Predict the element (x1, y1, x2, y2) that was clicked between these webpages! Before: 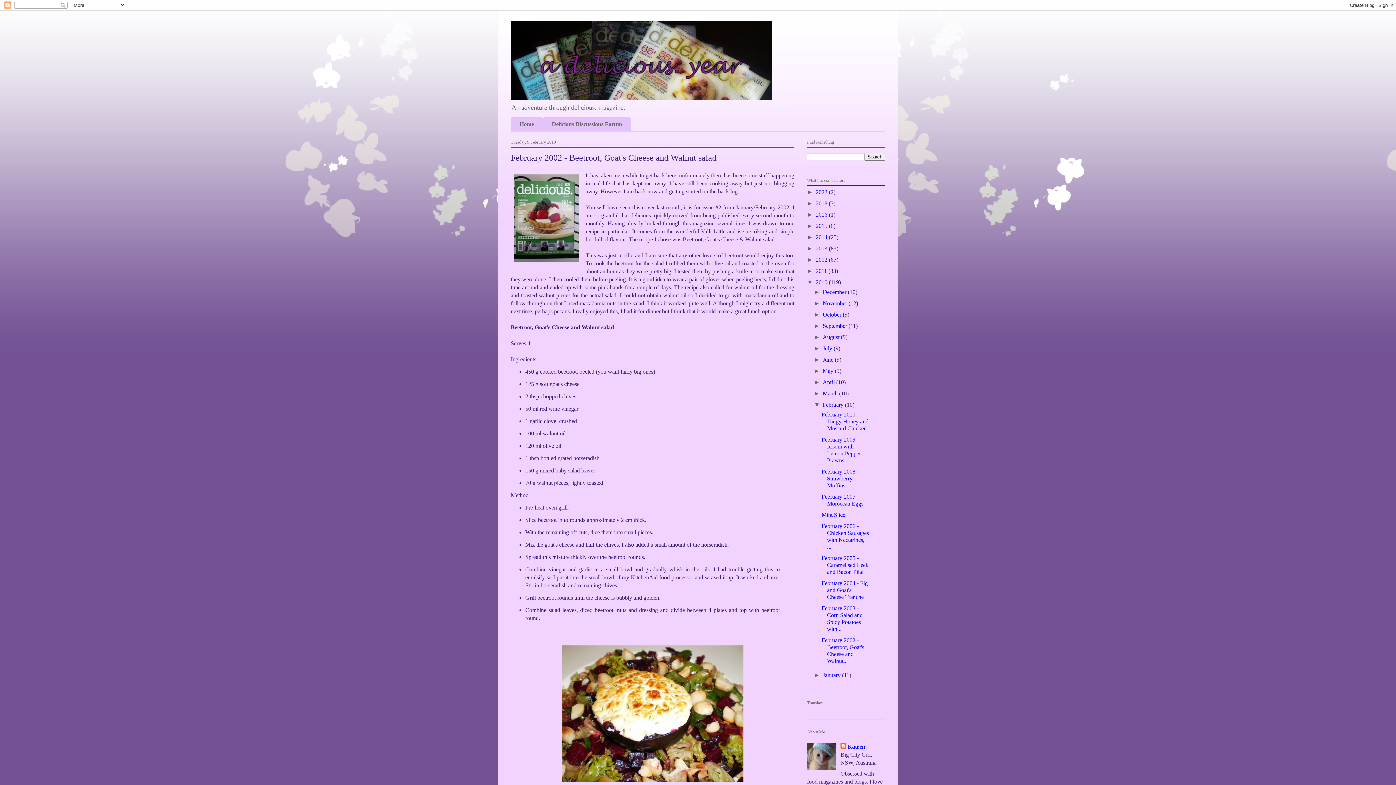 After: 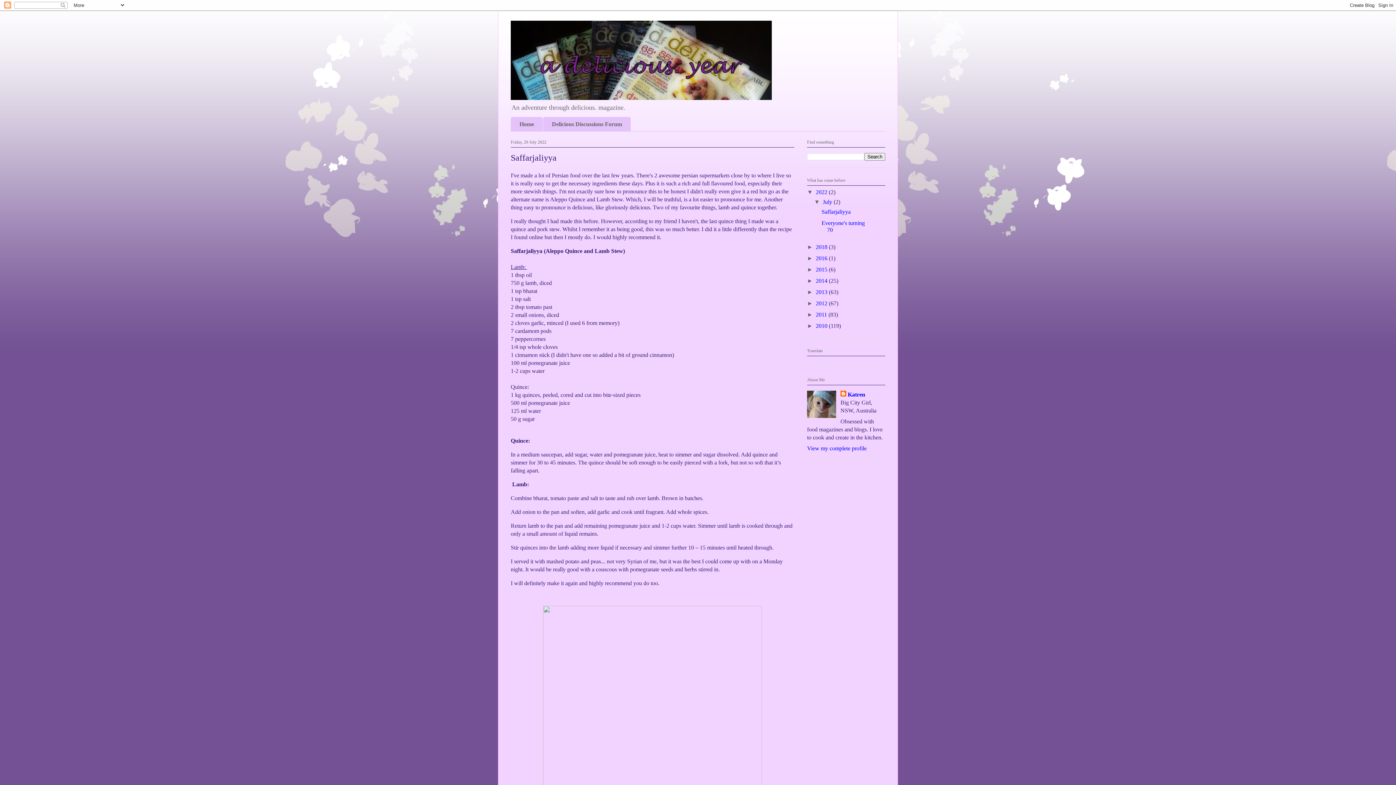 Action: label: 2022  bbox: (816, 189, 829, 195)